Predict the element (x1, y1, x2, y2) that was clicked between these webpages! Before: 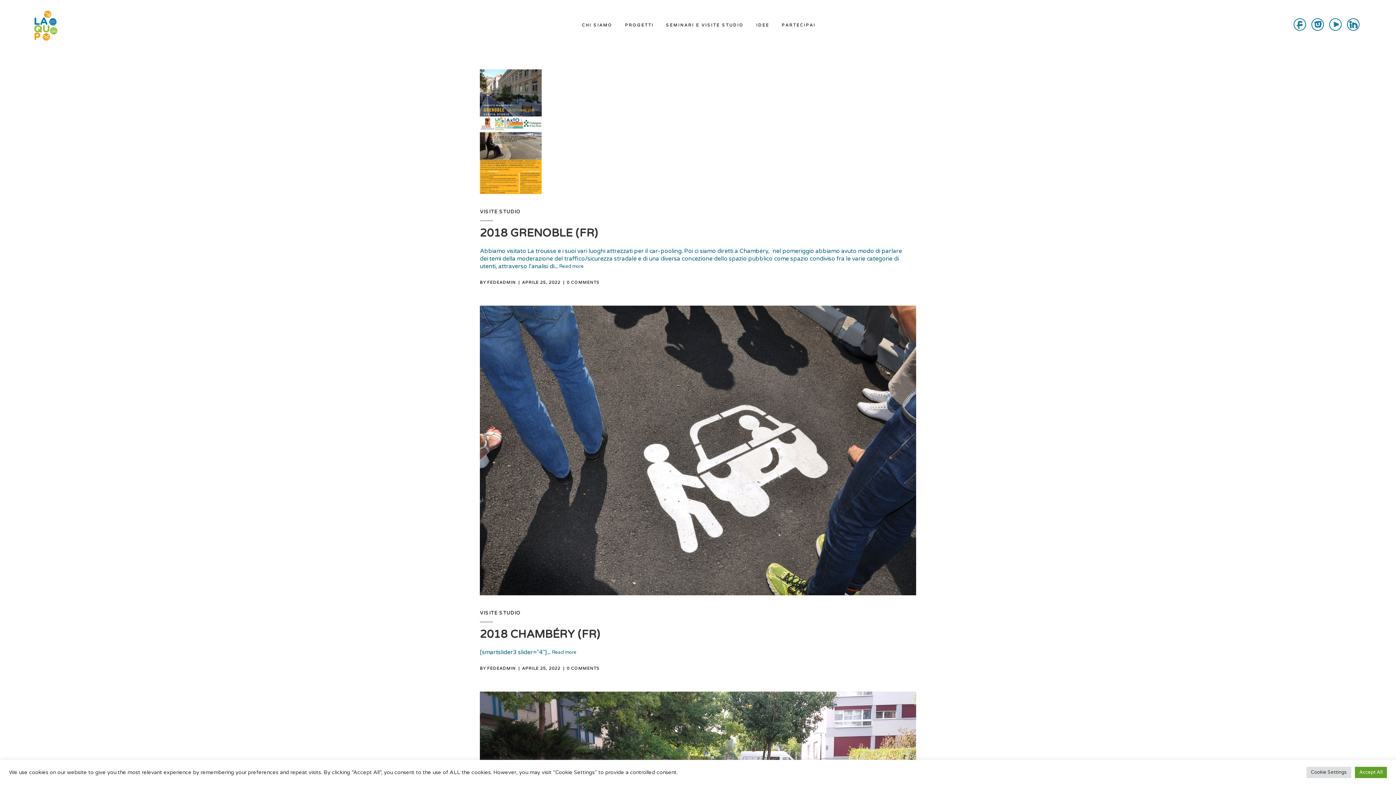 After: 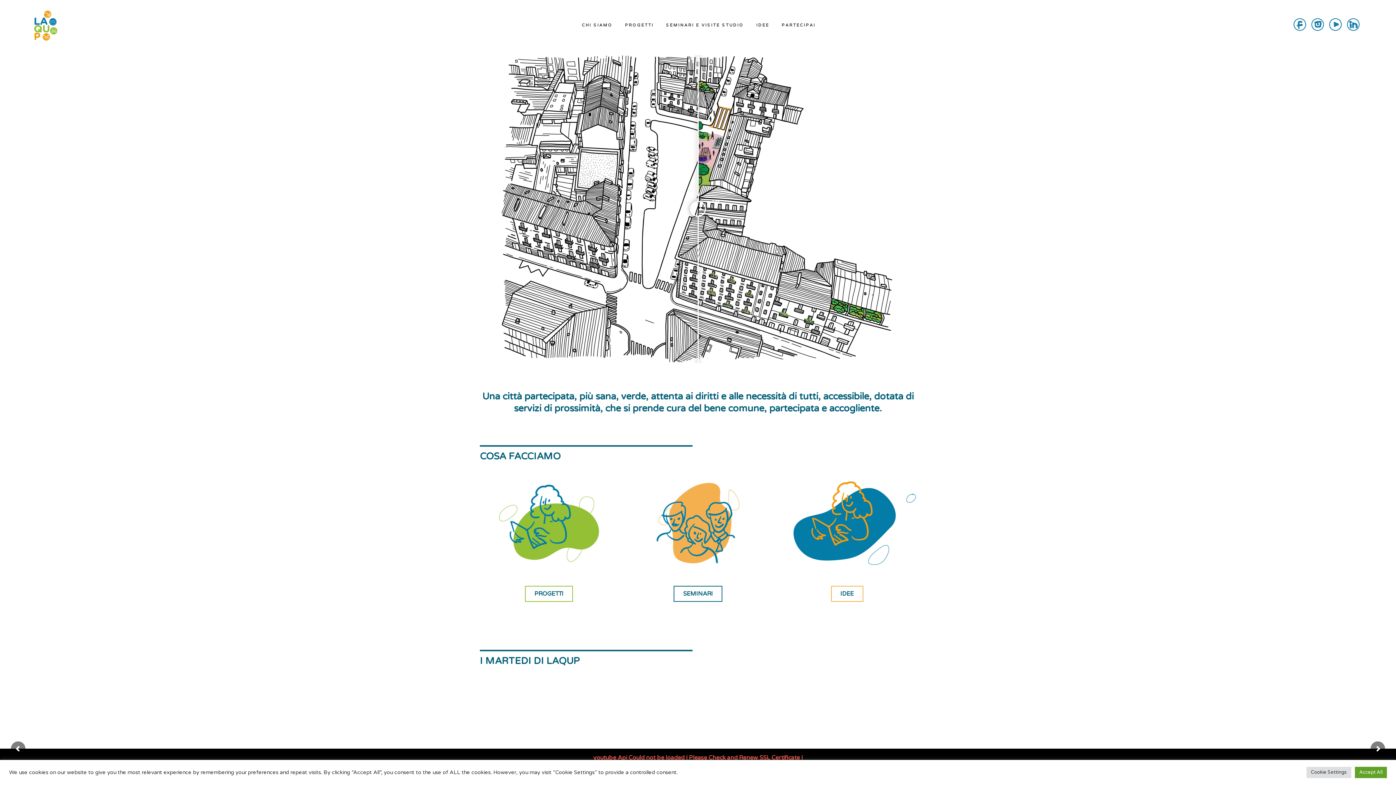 Action: bbox: (34, 10, 57, 40)